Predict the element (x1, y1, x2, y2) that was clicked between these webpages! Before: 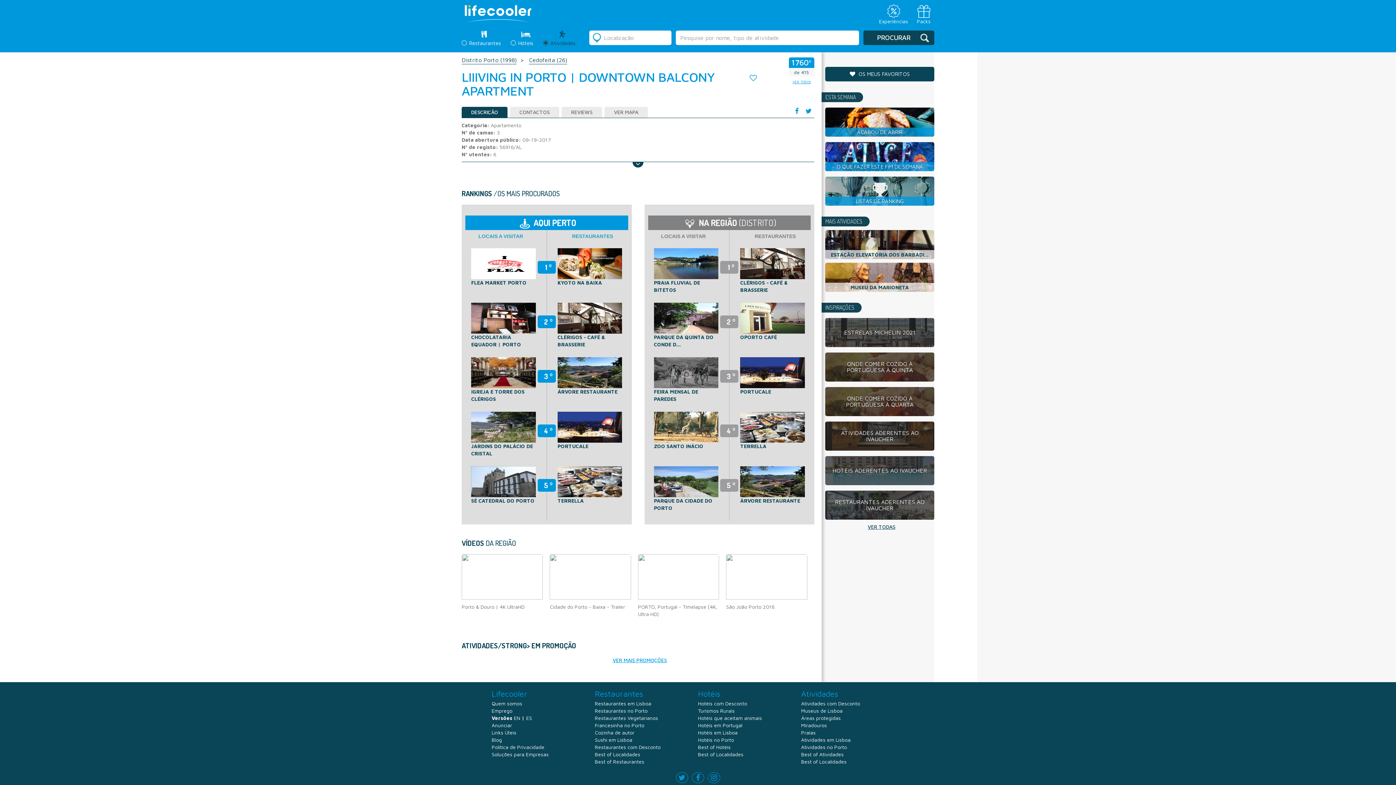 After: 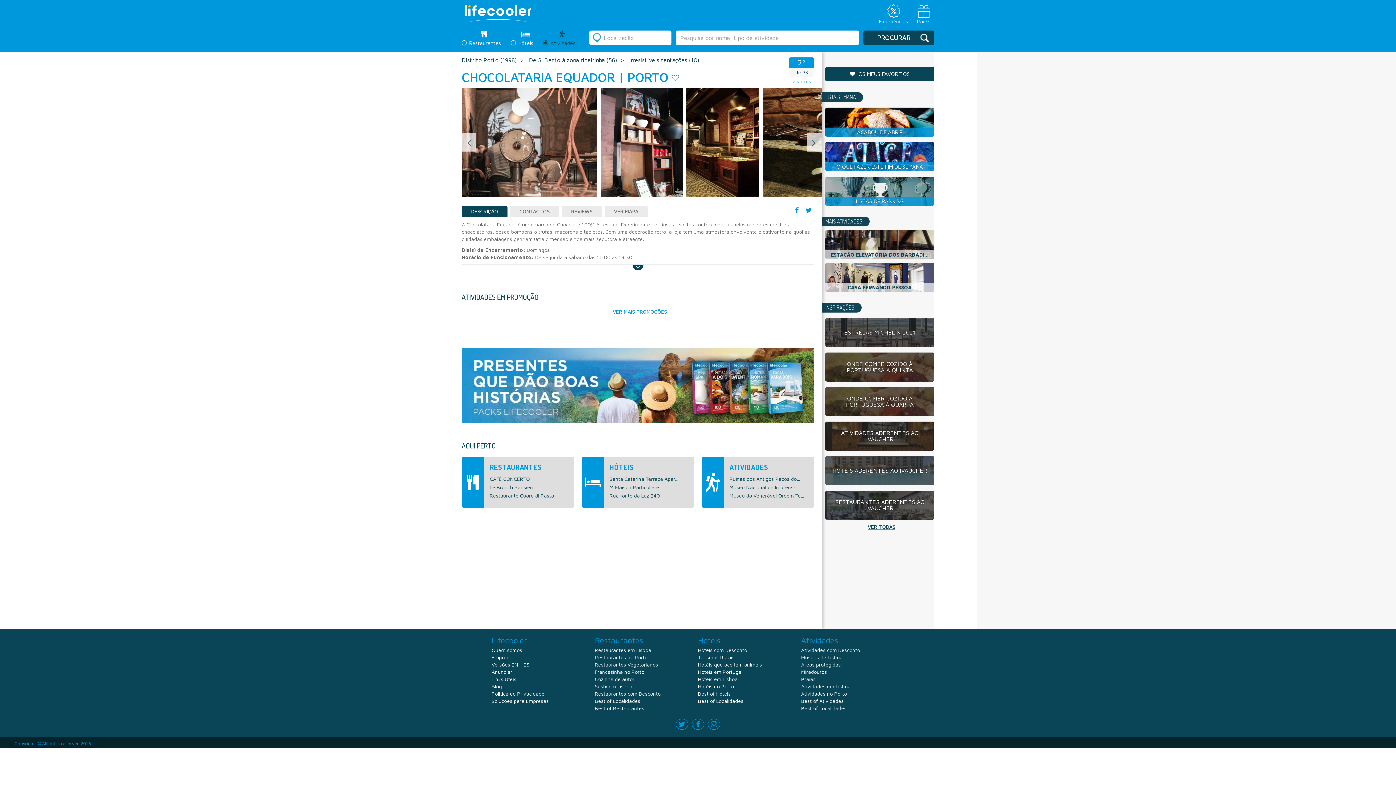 Action: label: CHOCOLATARIA EQUADOR | PORTO bbox: (471, 302, 535, 356)